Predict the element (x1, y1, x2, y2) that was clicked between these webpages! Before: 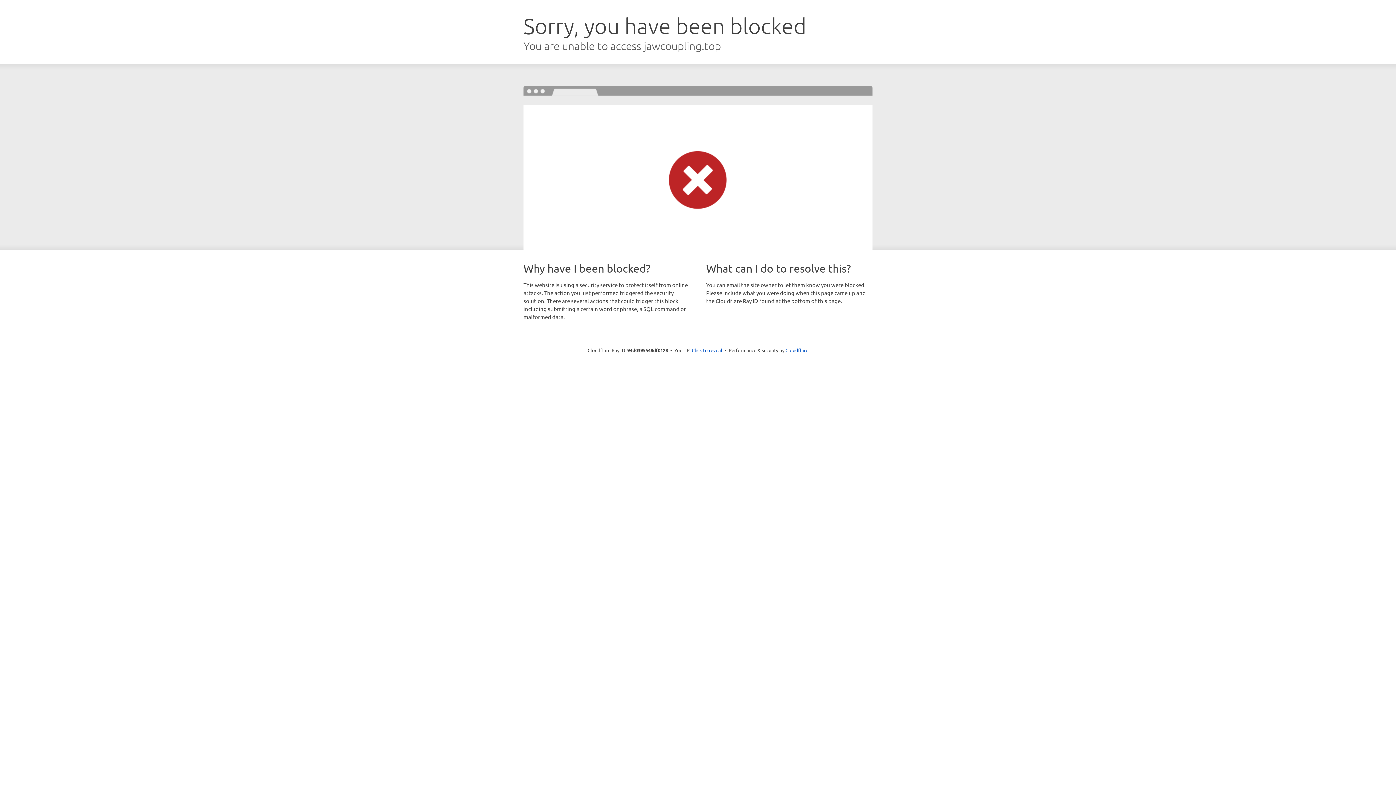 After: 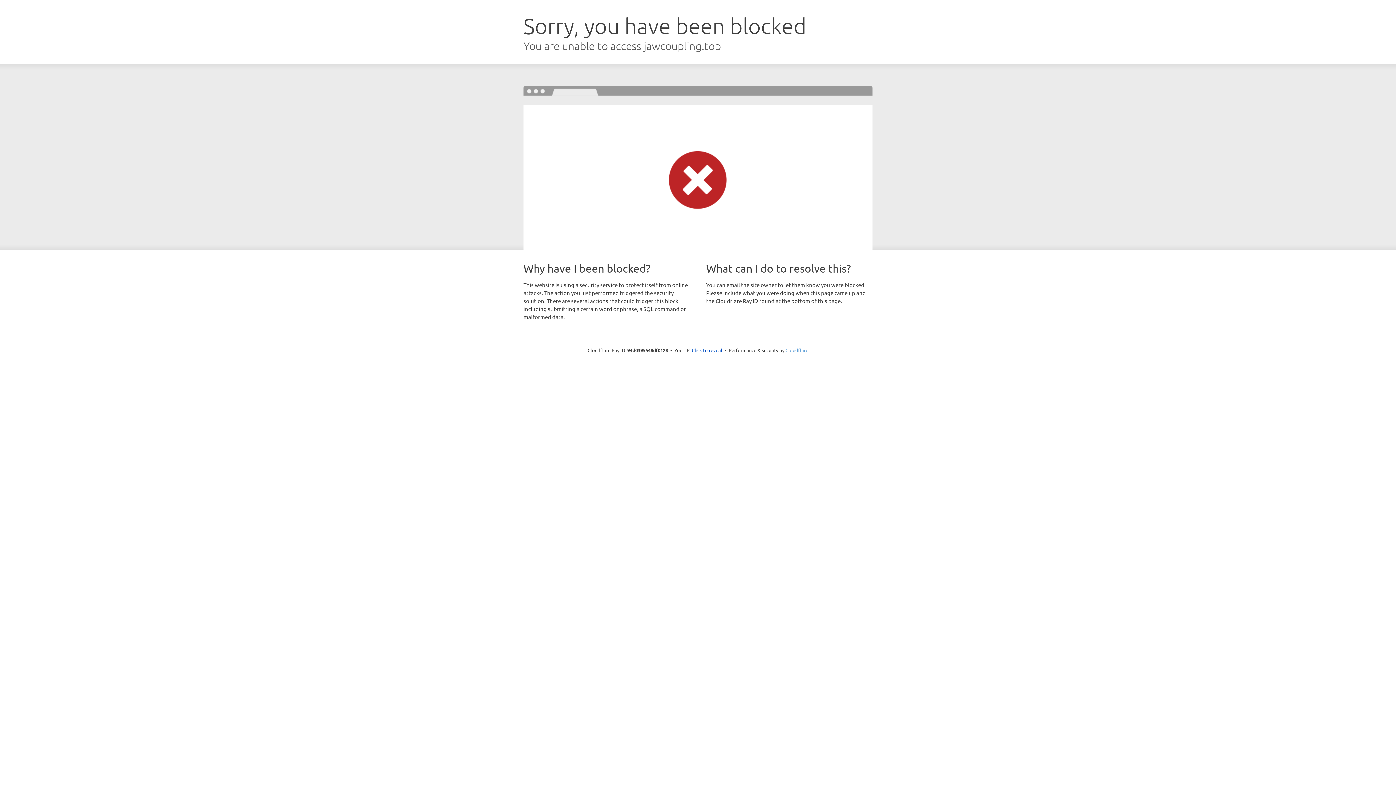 Action: bbox: (785, 347, 808, 353) label: Cloudflare